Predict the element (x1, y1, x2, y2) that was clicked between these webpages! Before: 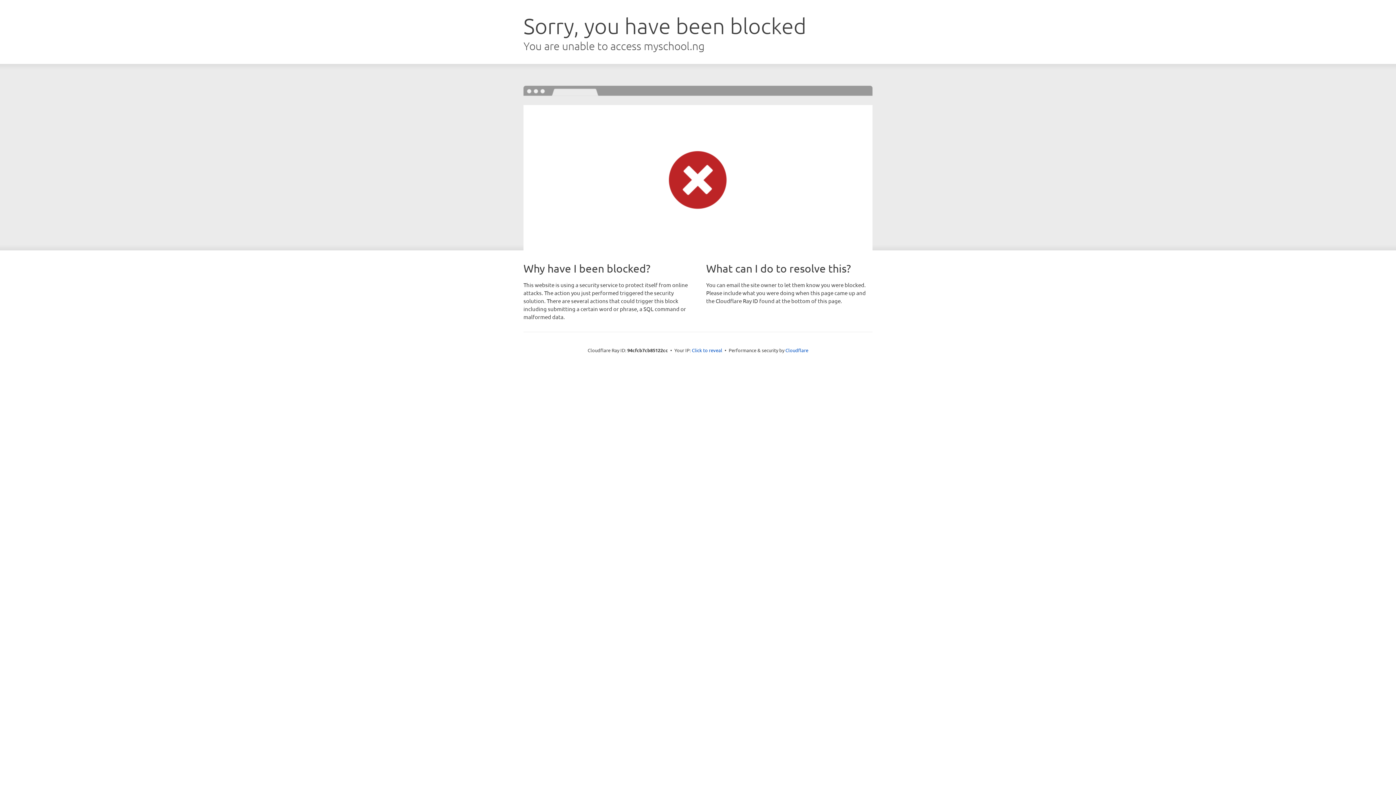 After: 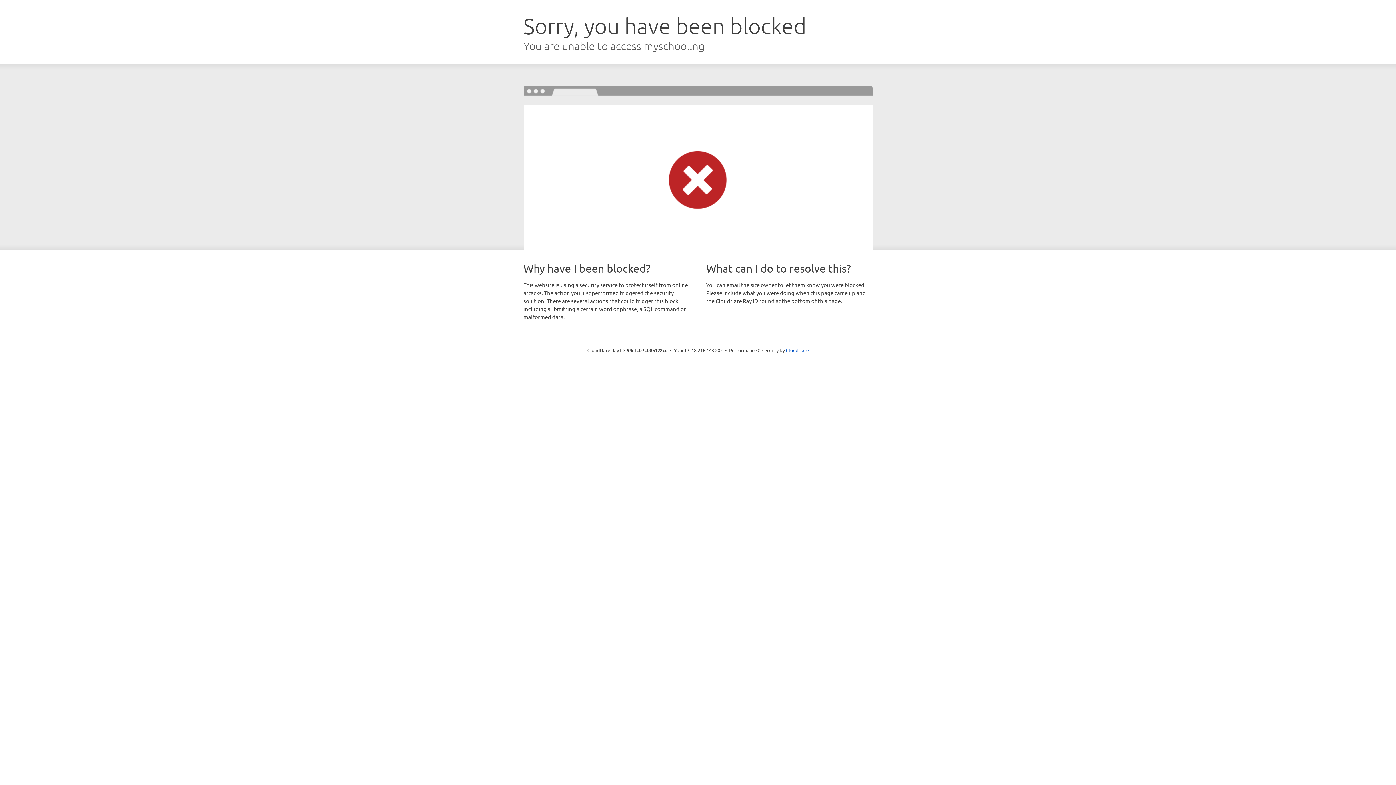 Action: bbox: (692, 346, 722, 353) label: Click to reveal